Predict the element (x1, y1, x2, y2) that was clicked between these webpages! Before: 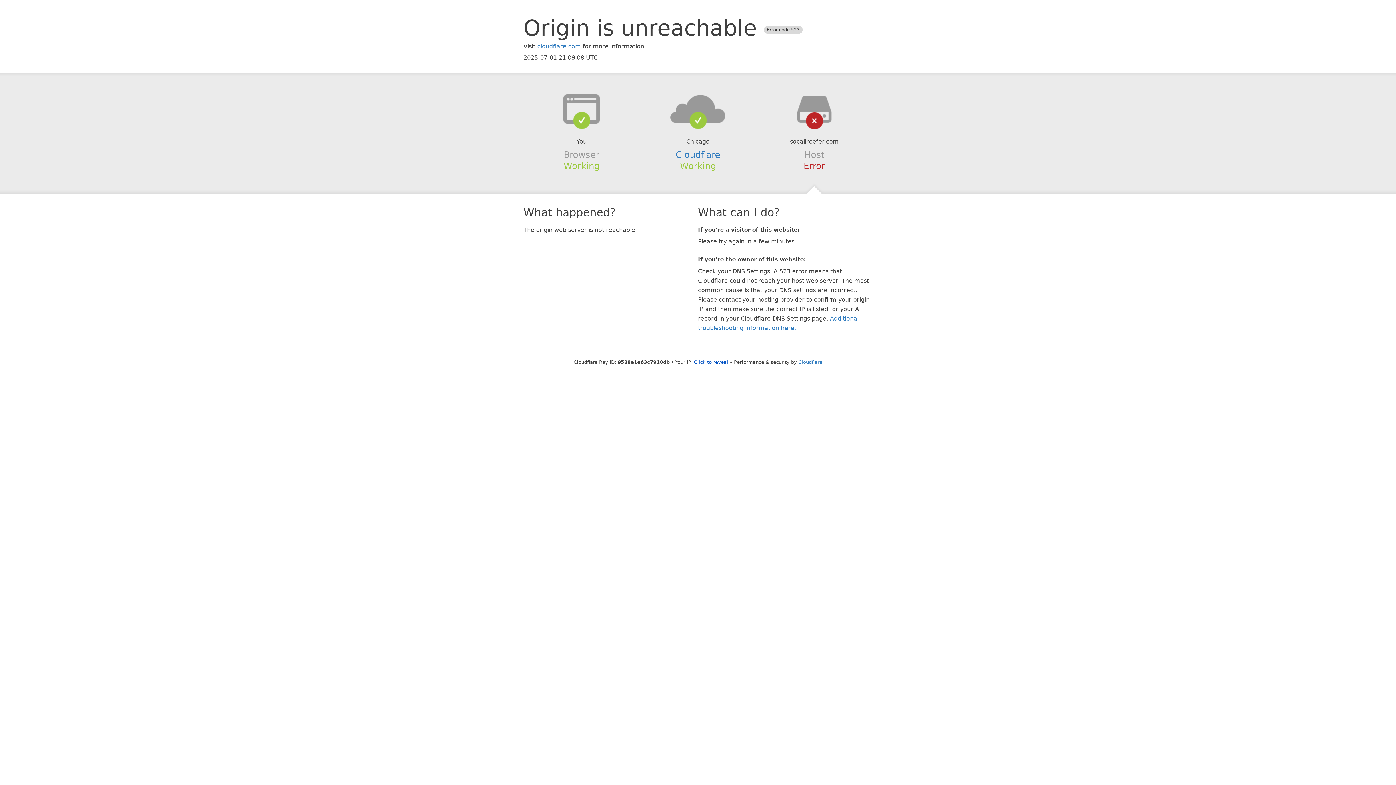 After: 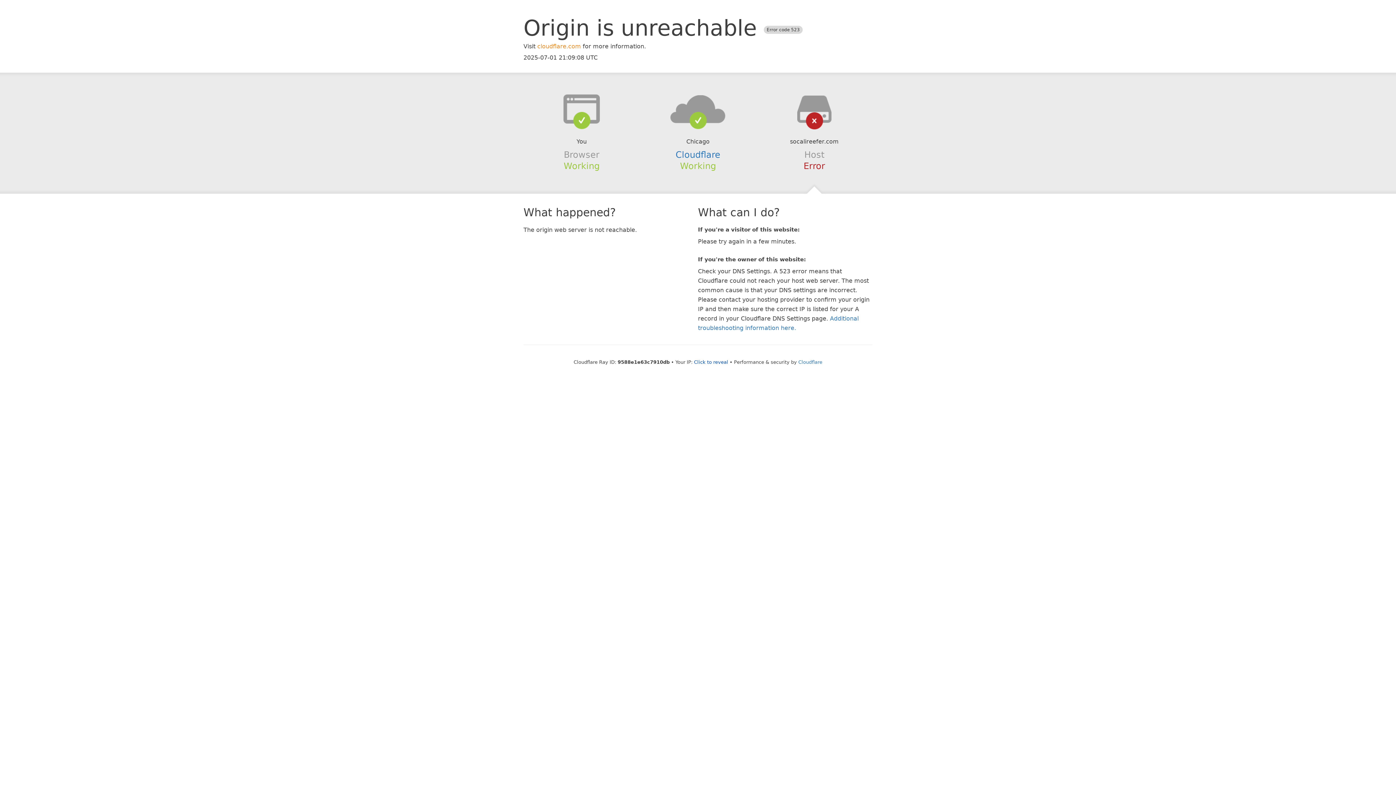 Action: label: cloudflare.com bbox: (537, 42, 581, 49)